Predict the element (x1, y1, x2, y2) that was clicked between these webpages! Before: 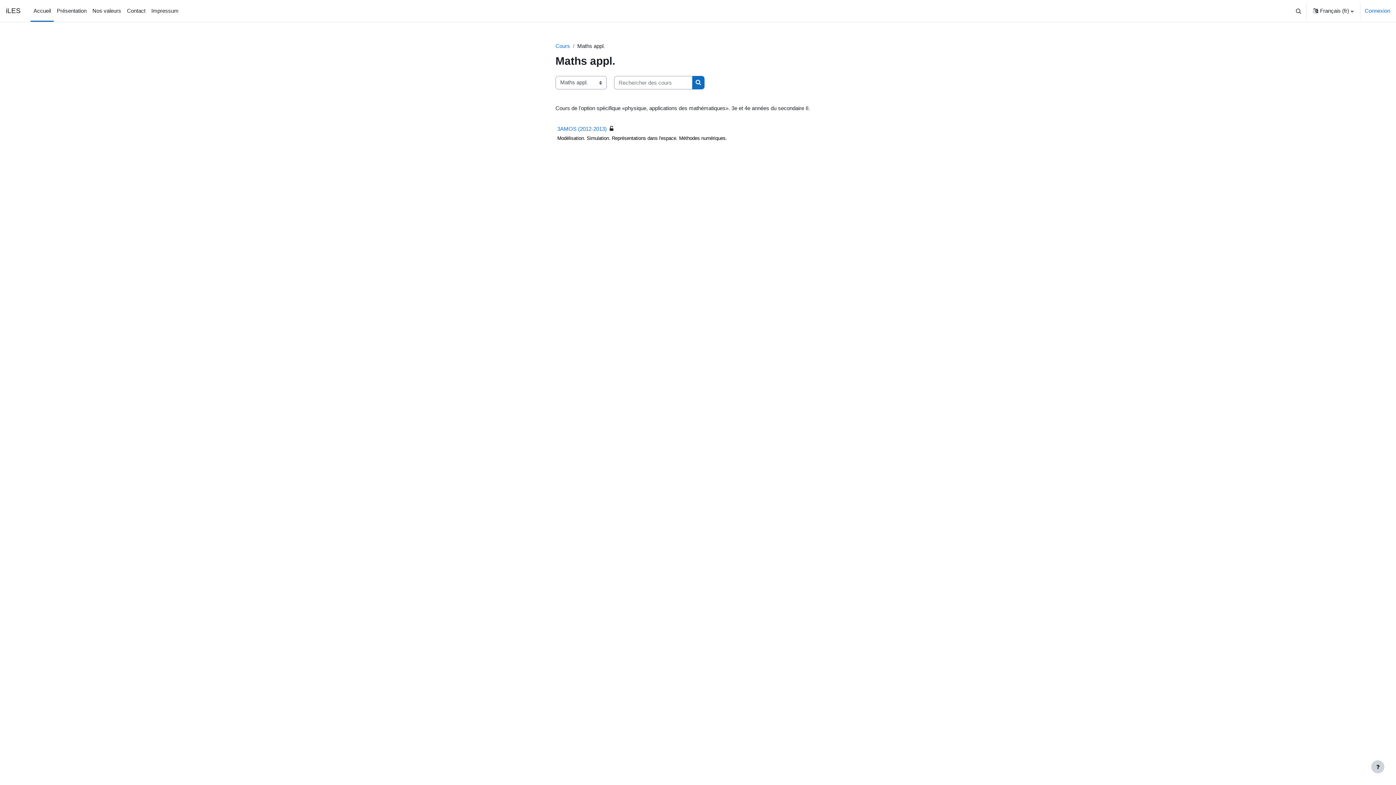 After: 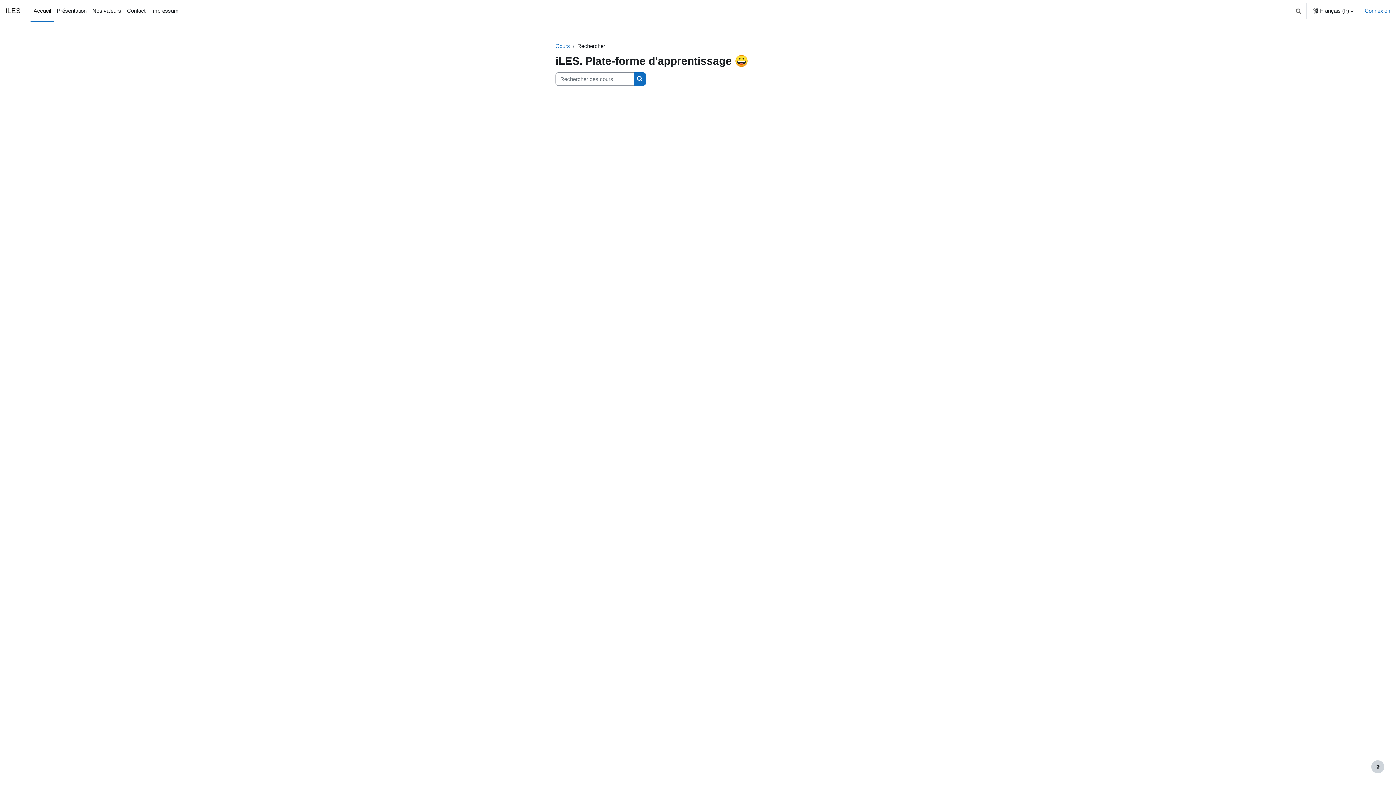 Action: label: Rechercher des cours bbox: (692, 76, 704, 89)